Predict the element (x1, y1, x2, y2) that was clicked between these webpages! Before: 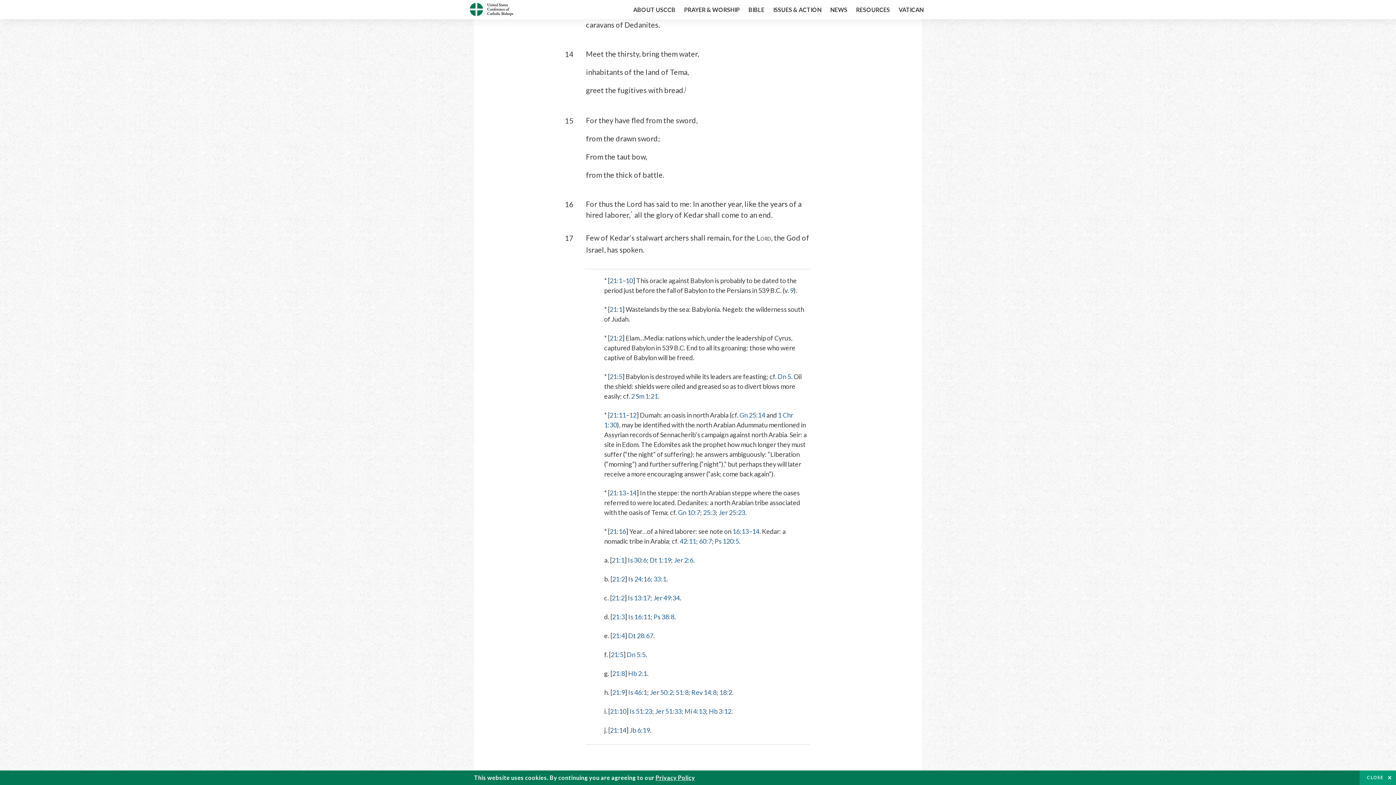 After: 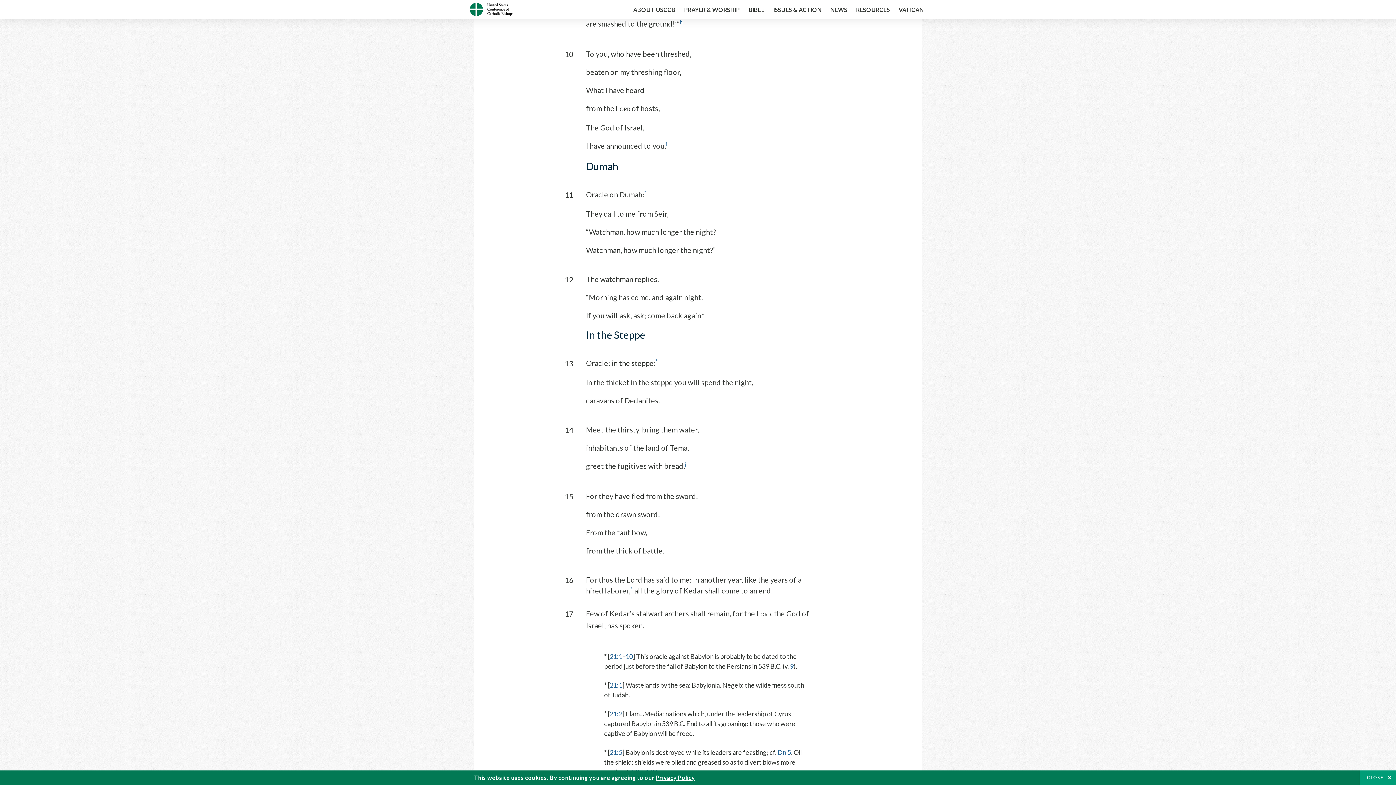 Action: label: 21:10 bbox: (610, 707, 626, 715)